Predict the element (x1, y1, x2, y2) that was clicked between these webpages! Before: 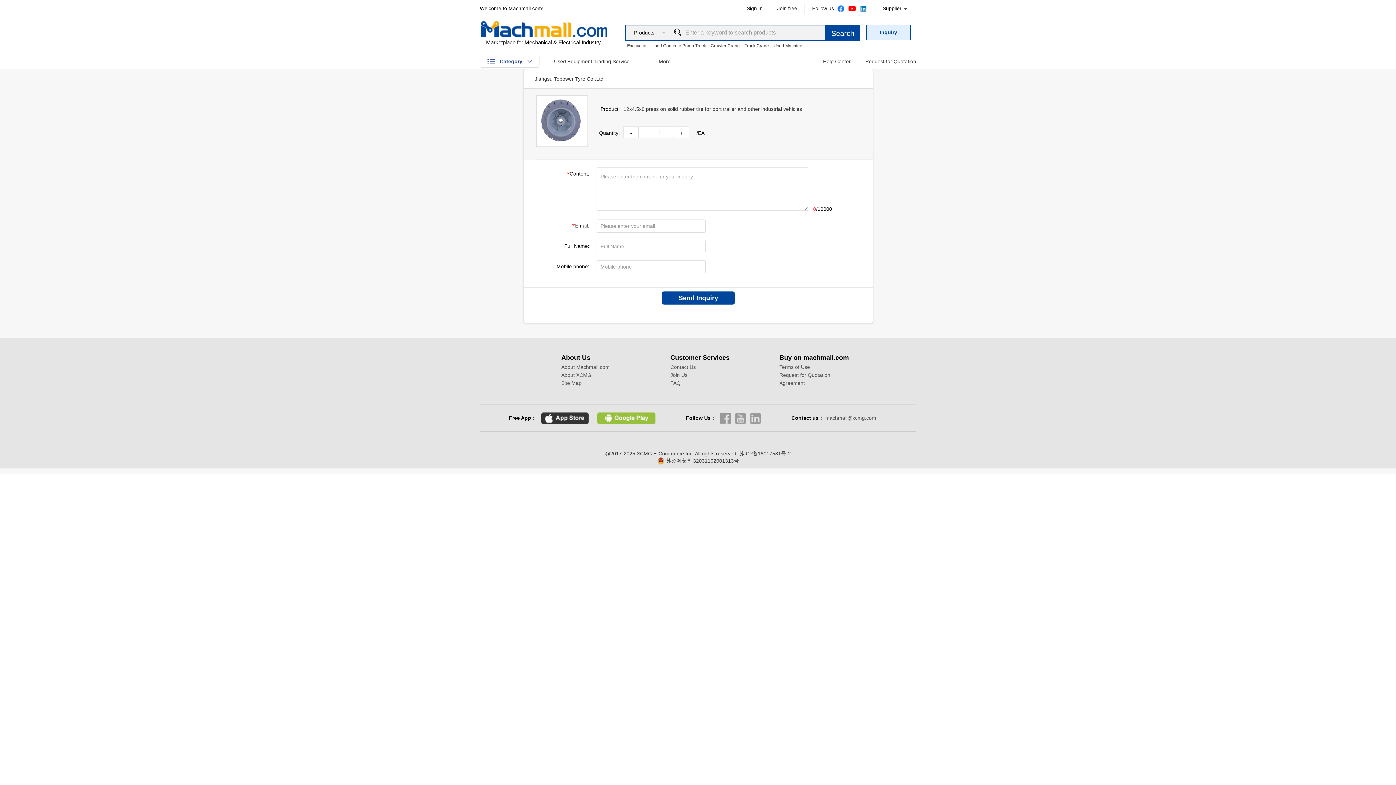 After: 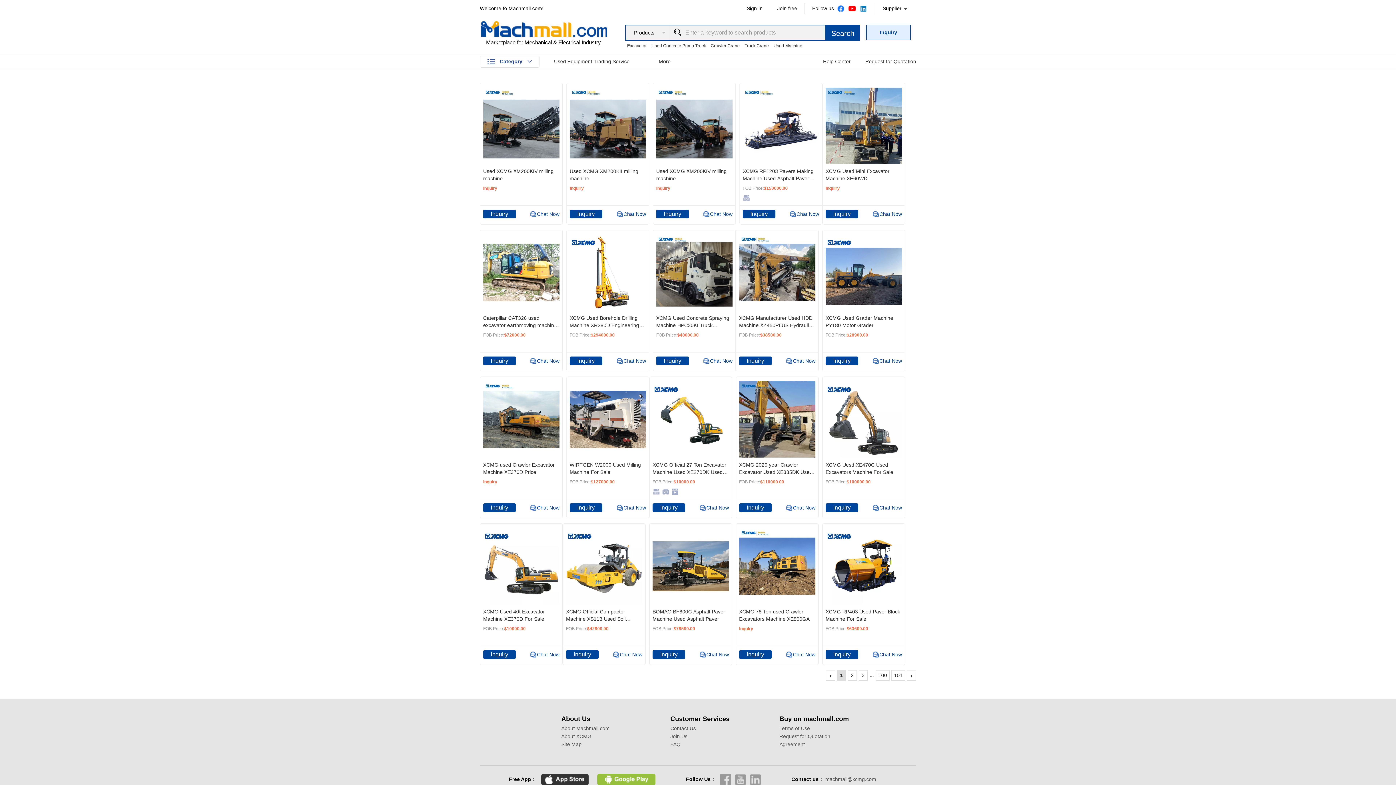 Action: bbox: (773, 43, 802, 48) label: Used Machine